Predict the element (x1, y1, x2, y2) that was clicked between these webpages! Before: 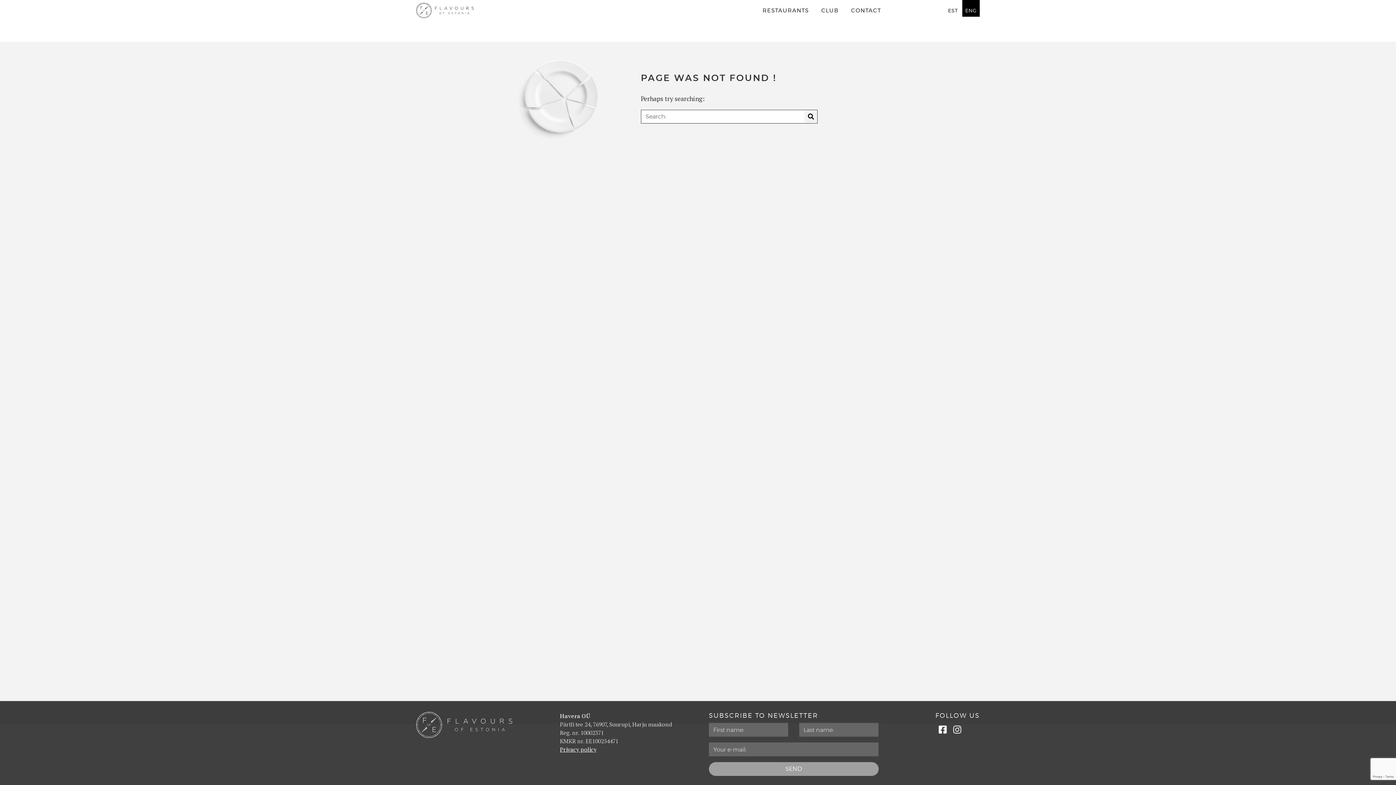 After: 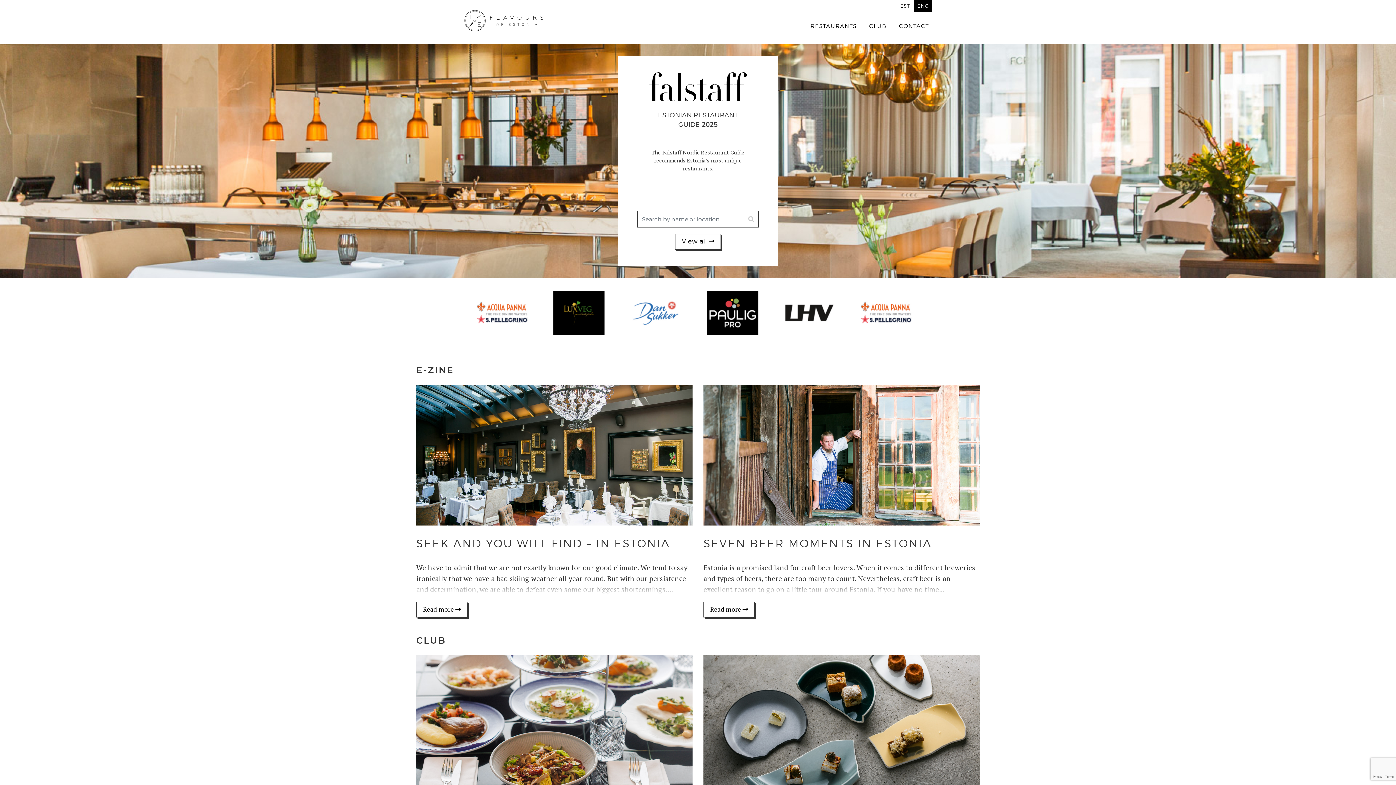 Action: label: ENG bbox: (965, 7, 977, 16)